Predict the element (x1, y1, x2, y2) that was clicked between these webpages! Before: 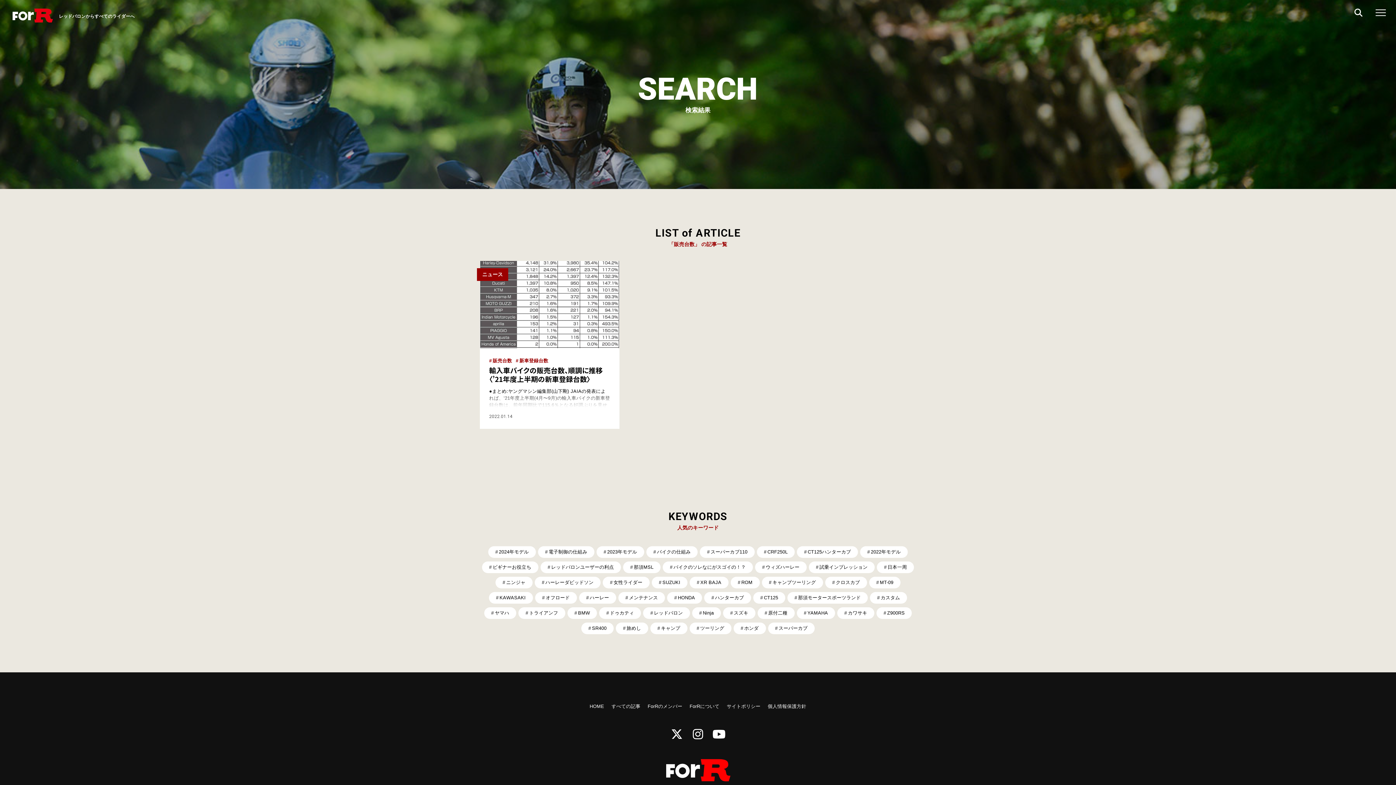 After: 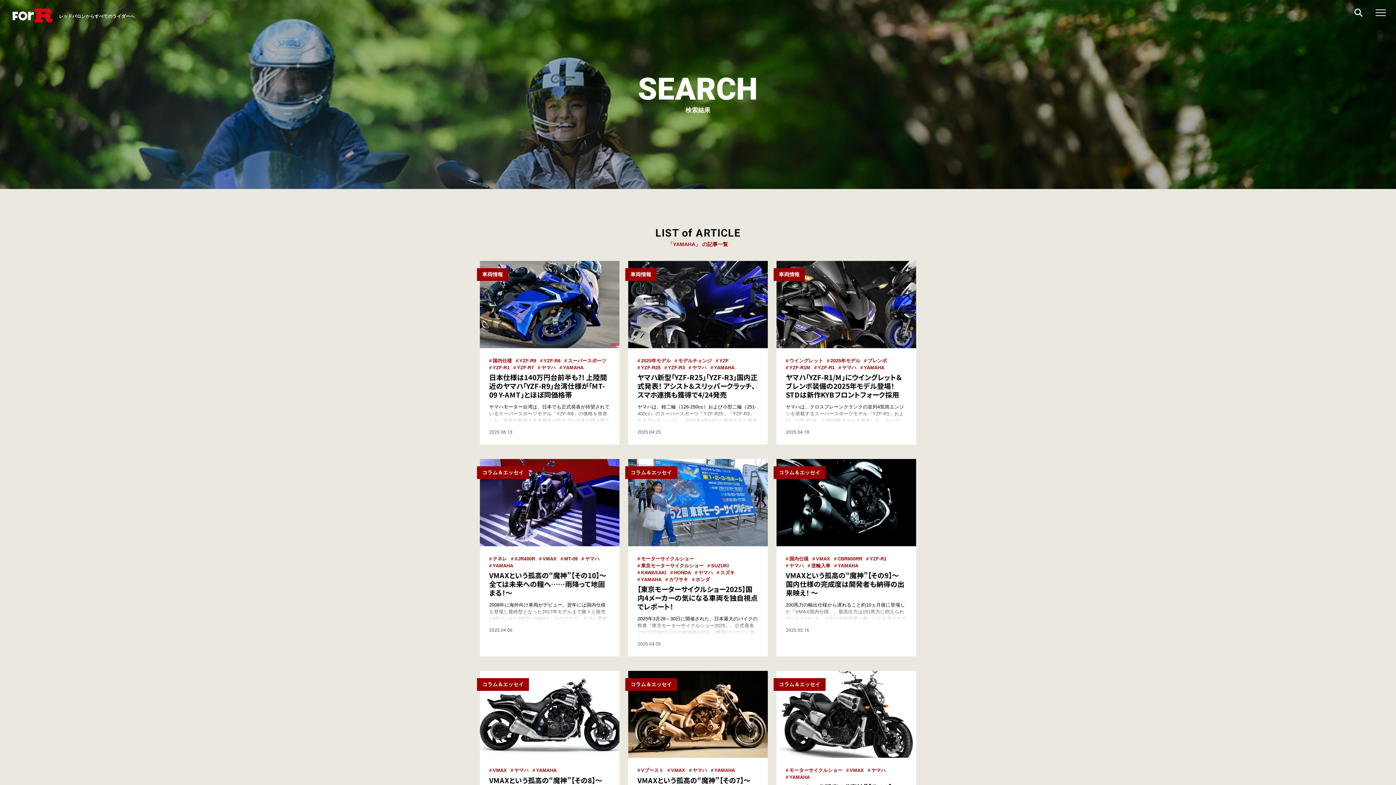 Action: bbox: (796, 607, 835, 619) label: YAMAHA